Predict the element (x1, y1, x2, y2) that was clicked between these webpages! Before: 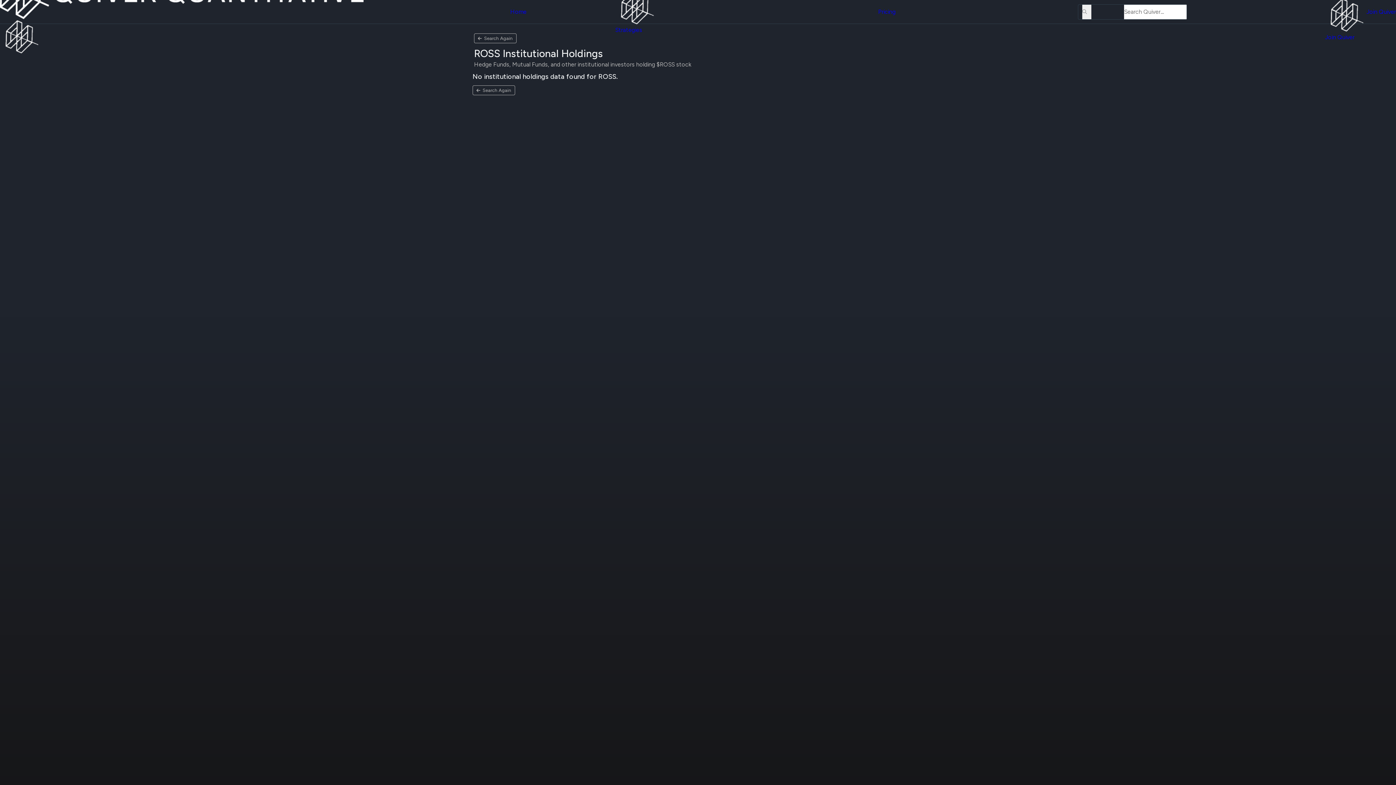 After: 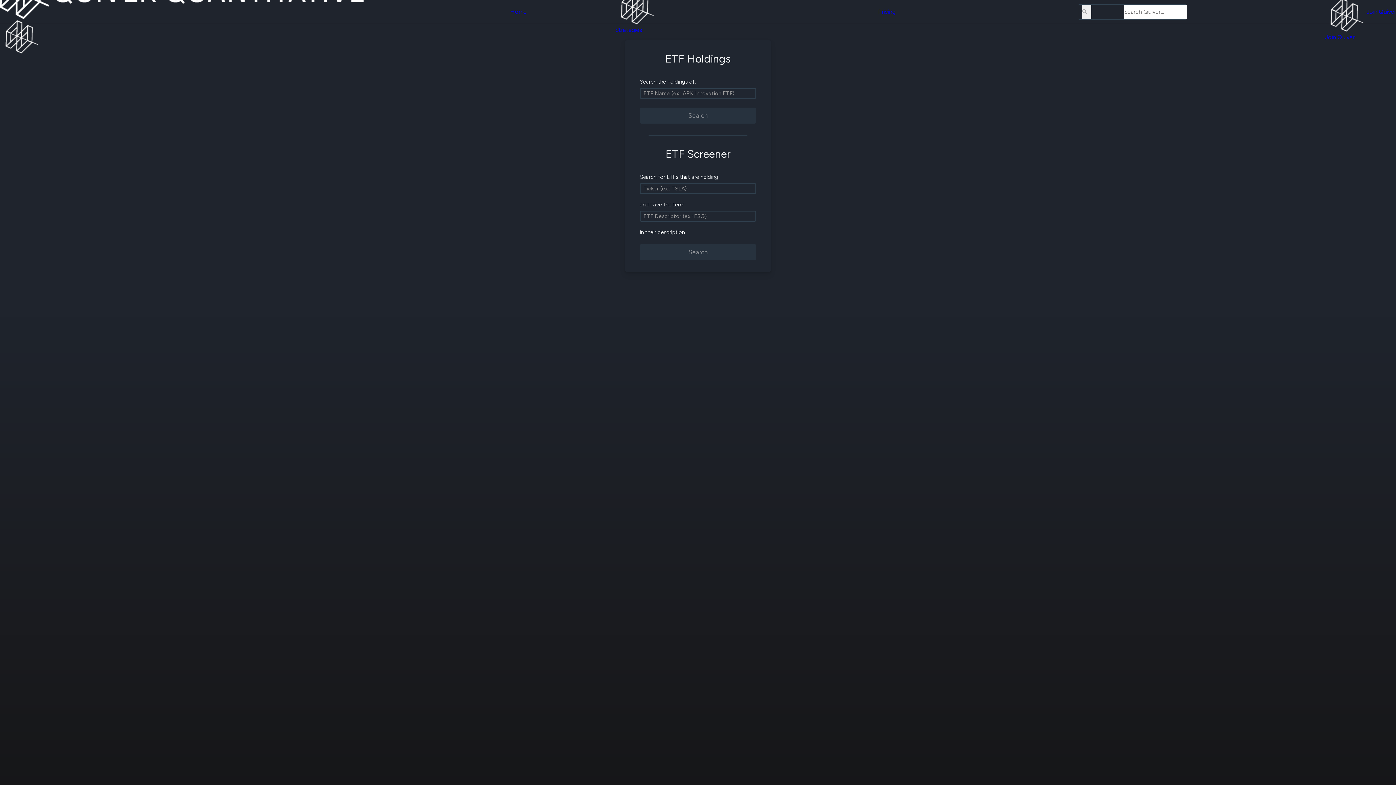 Action: label: ETF Holdings bbox: (526, 139, 562, 146)